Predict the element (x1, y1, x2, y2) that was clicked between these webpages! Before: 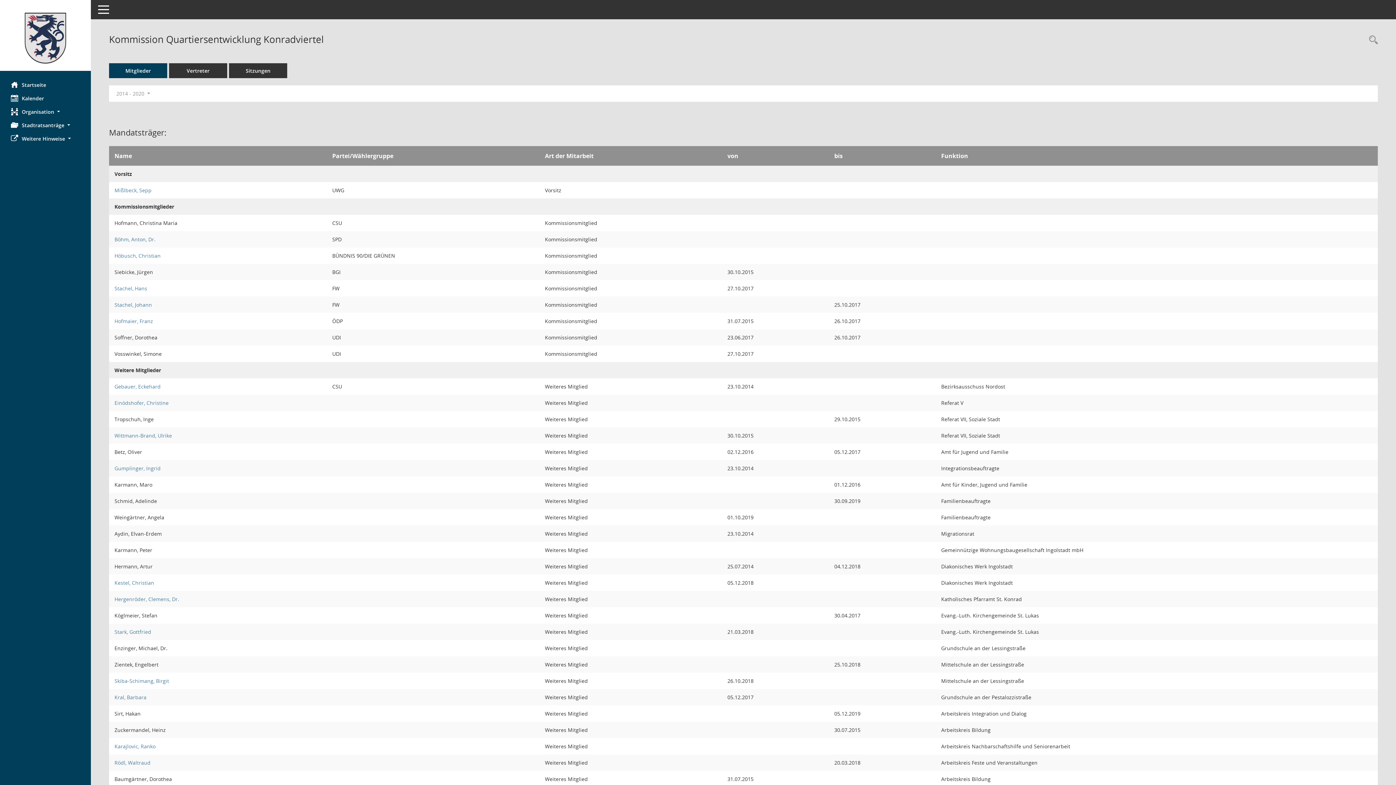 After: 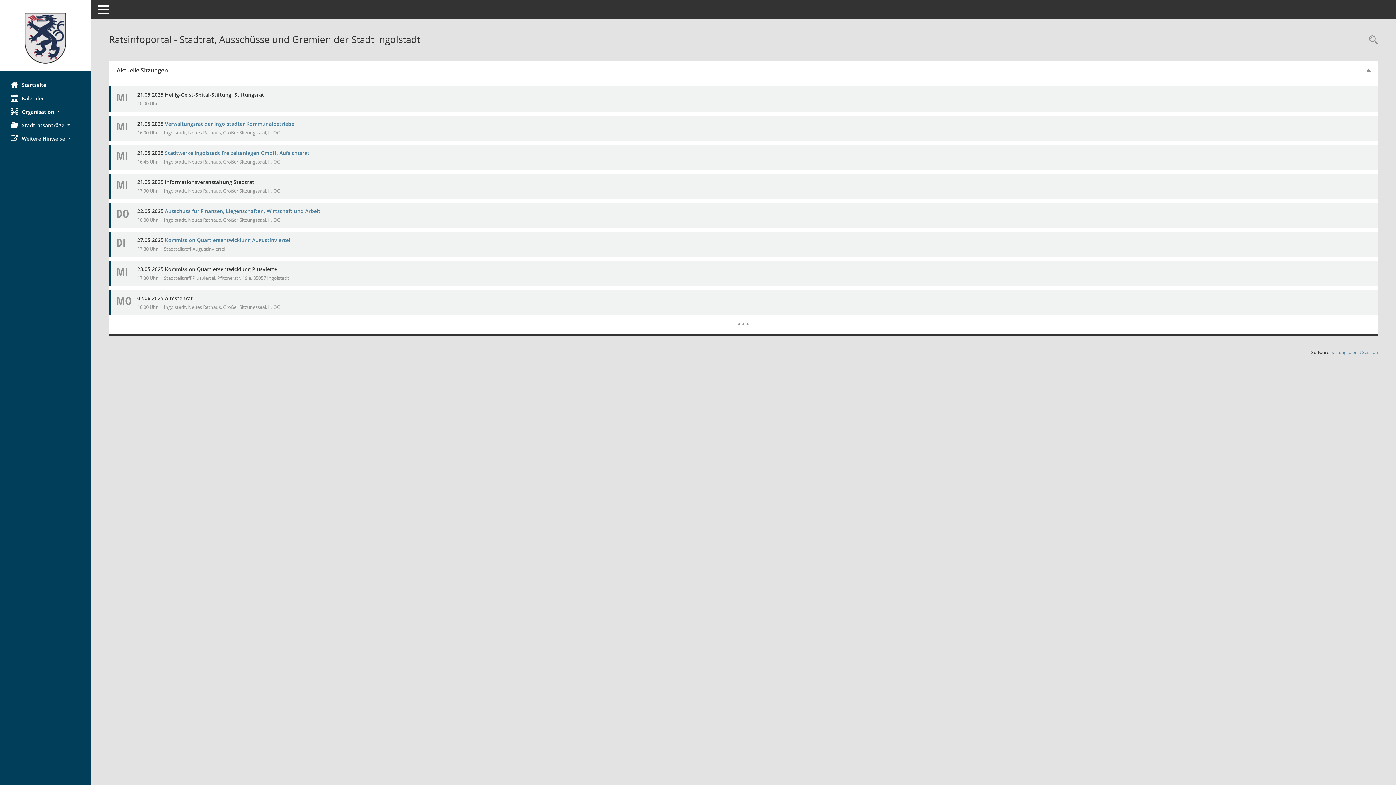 Action: bbox: (0, 78, 90, 91) label: Hier gelangen Sie zur Startseite dieser Webanwendung.